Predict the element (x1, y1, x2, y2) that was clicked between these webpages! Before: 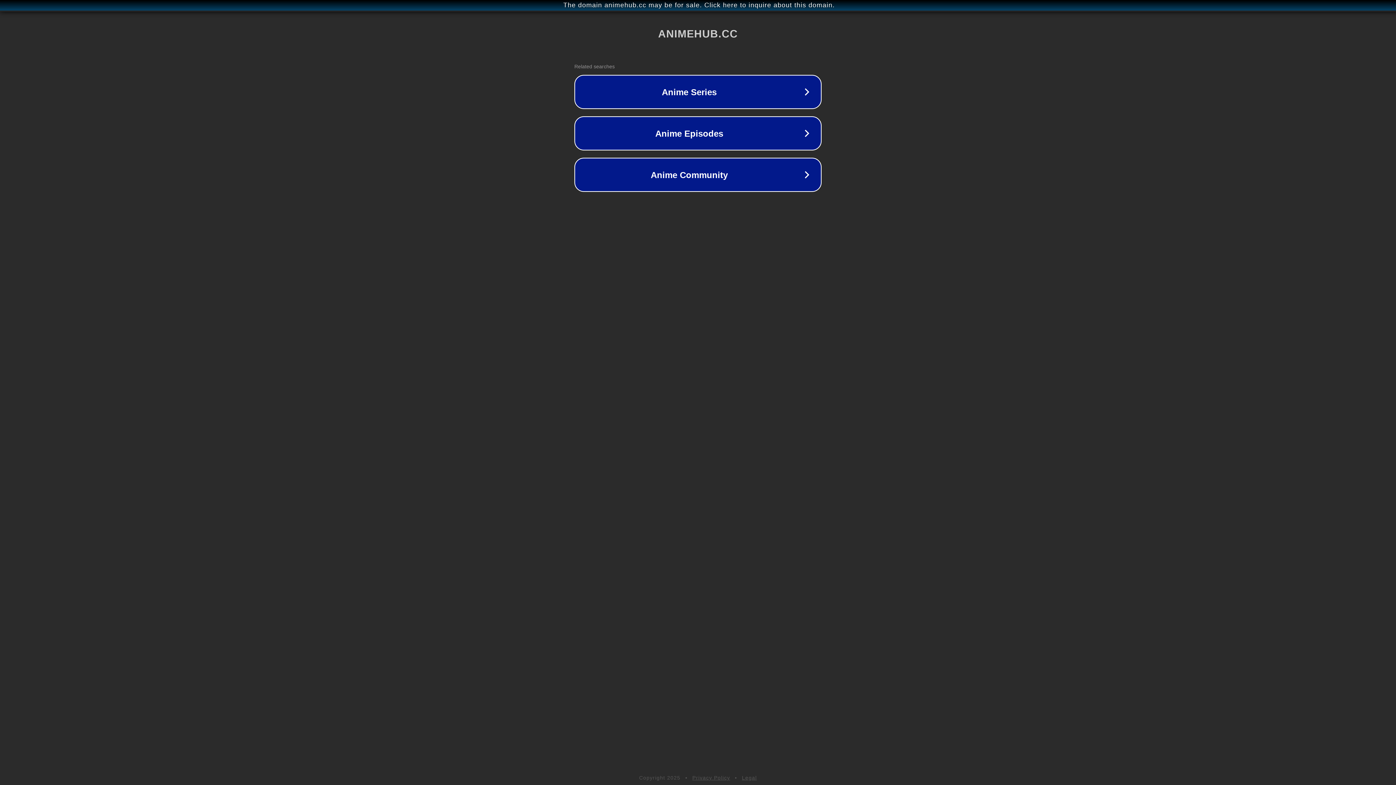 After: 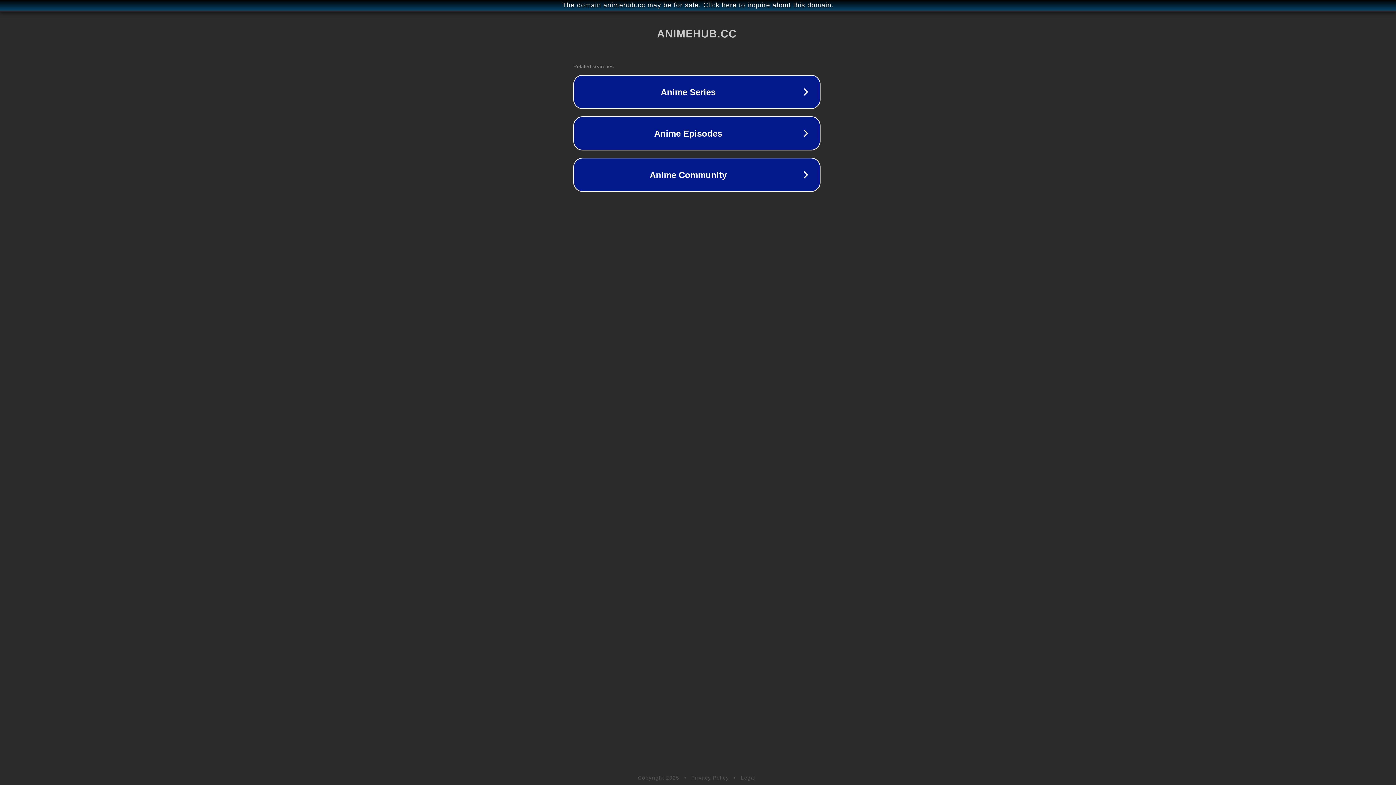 Action: bbox: (1, 1, 1397, 9) label: The domain animehub.cc may be for sale. Click here to inquire about this domain.